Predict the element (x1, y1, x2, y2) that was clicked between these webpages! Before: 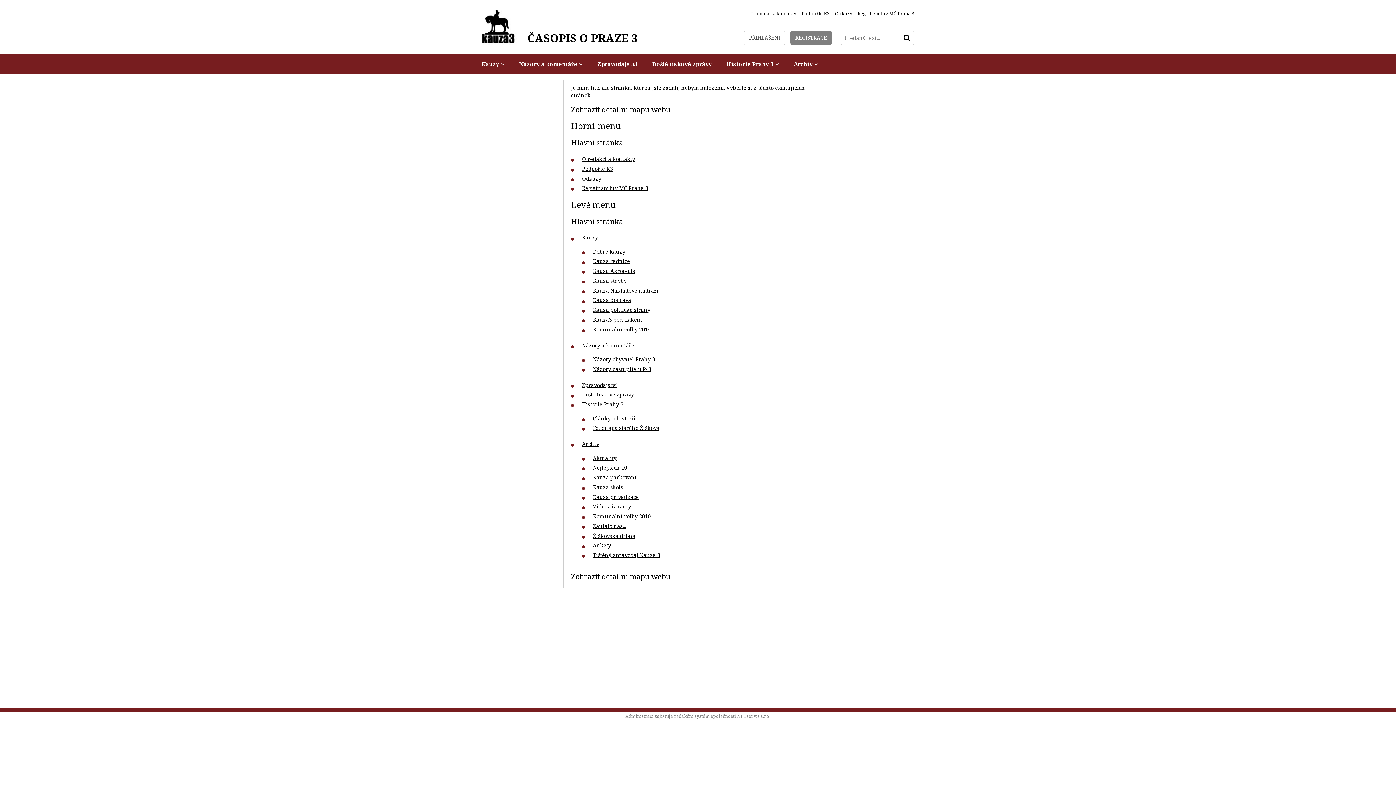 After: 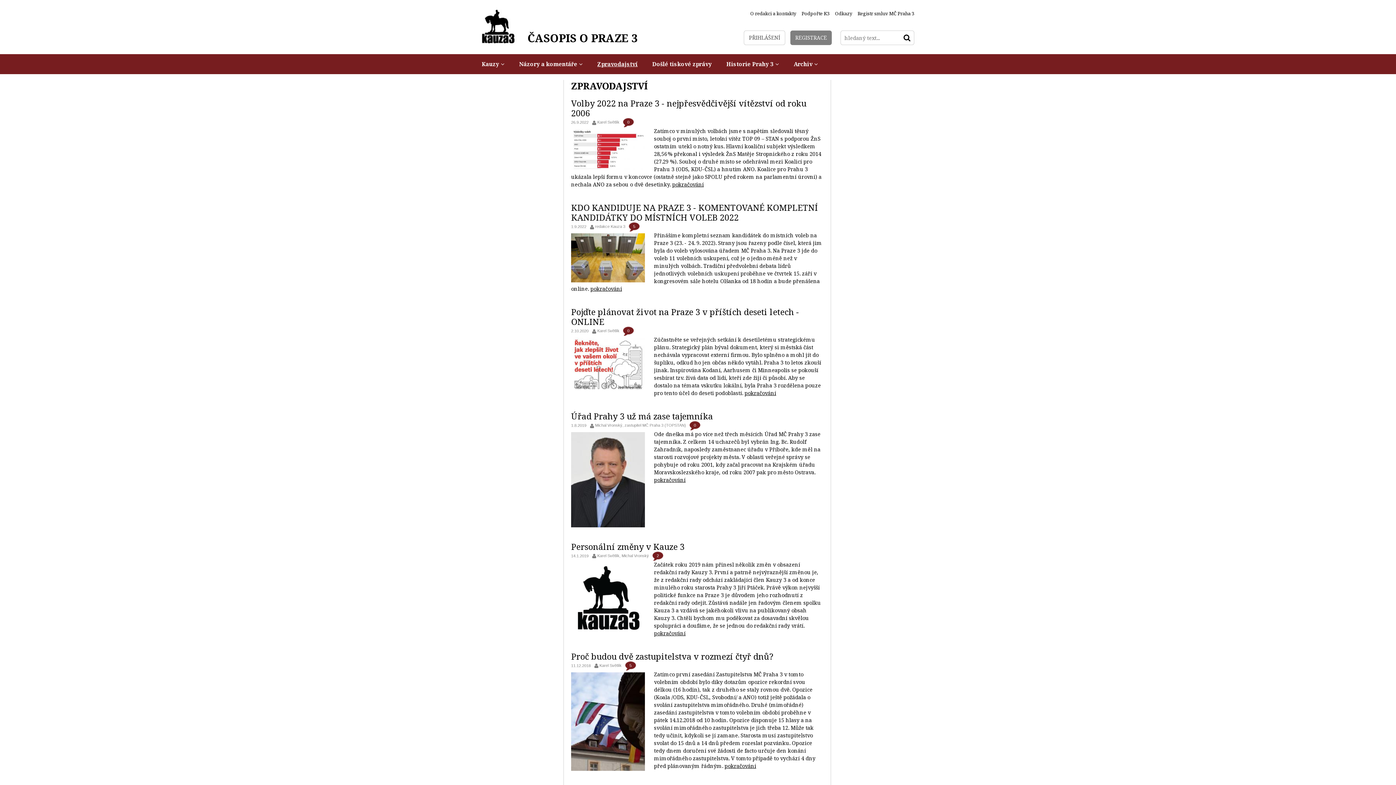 Action: bbox: (582, 381, 617, 388) label: Zpravodajství